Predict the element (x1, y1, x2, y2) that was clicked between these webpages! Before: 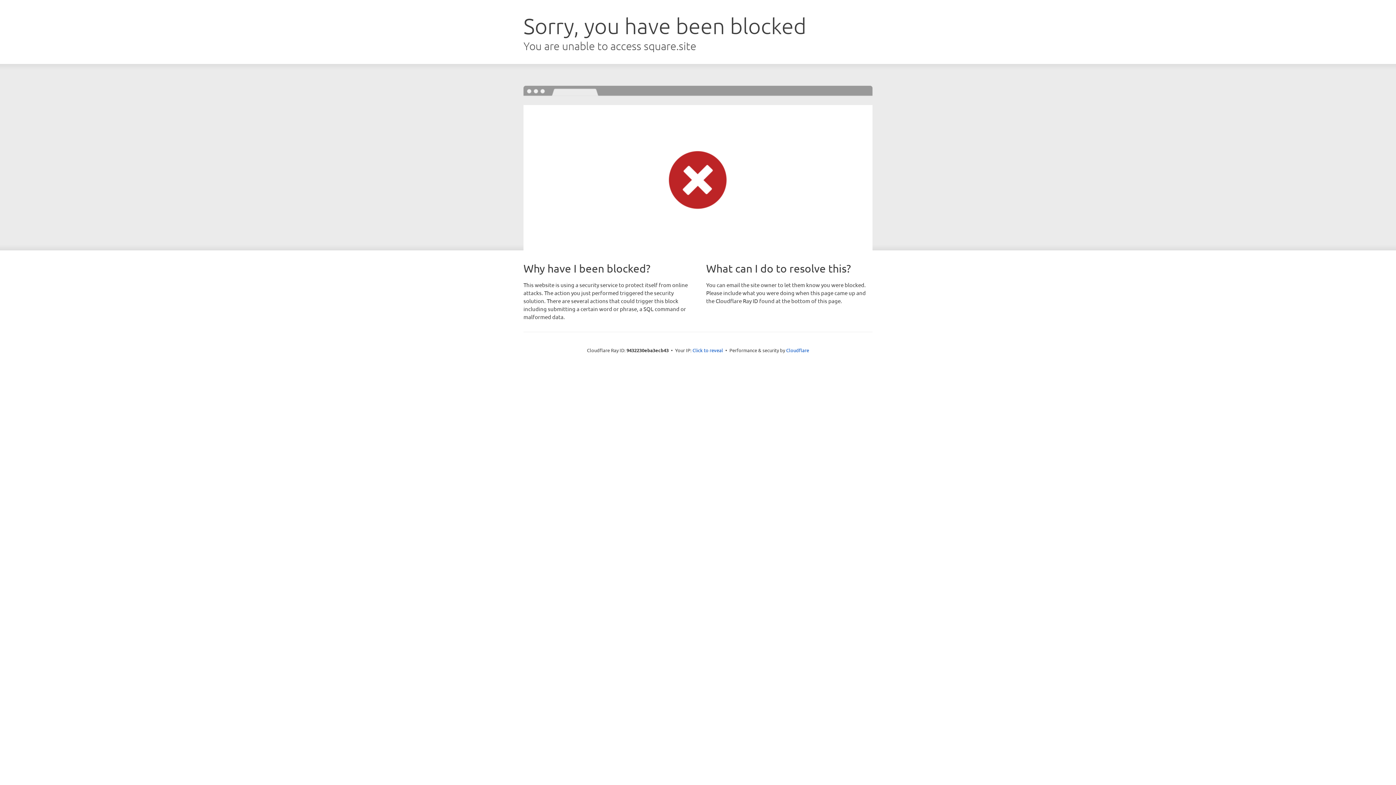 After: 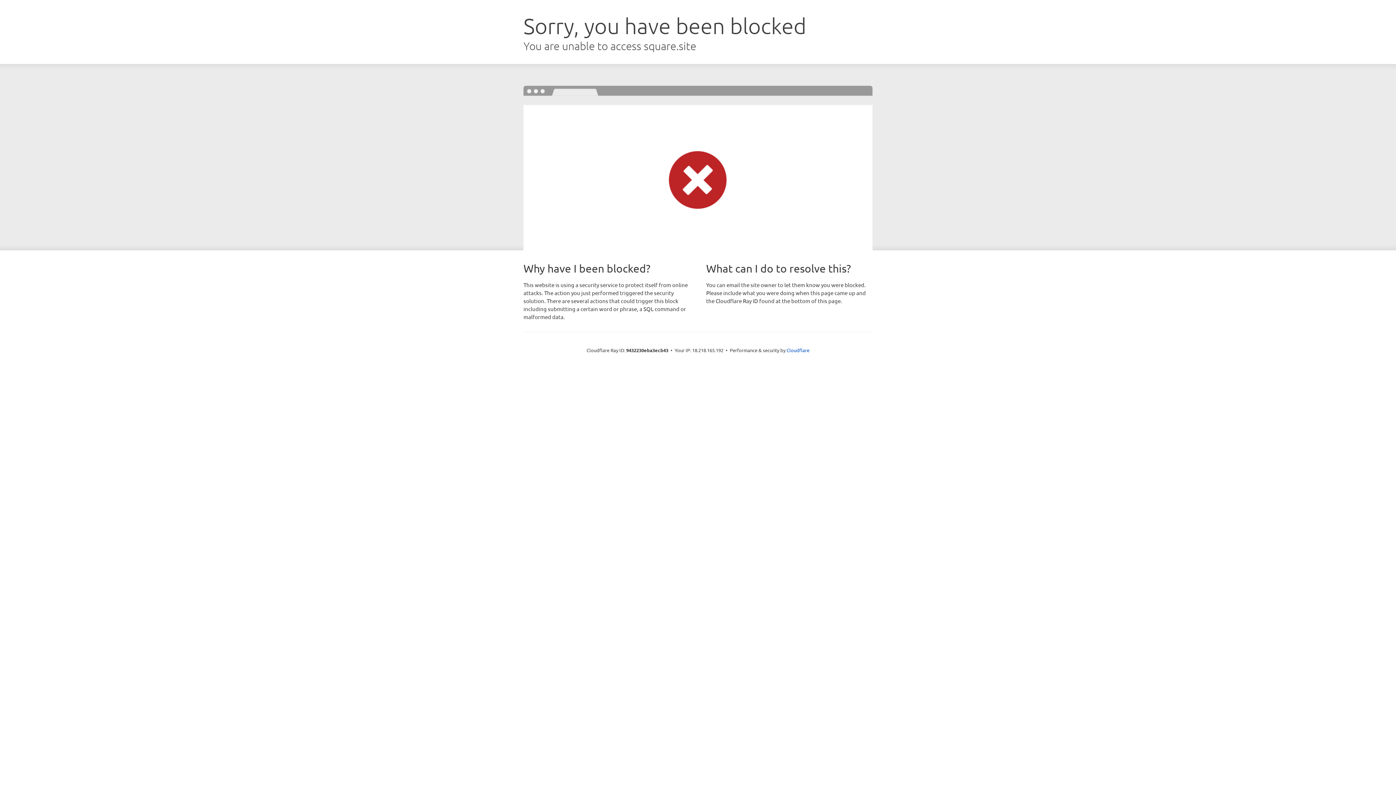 Action: label: Click to reveal bbox: (692, 346, 723, 353)